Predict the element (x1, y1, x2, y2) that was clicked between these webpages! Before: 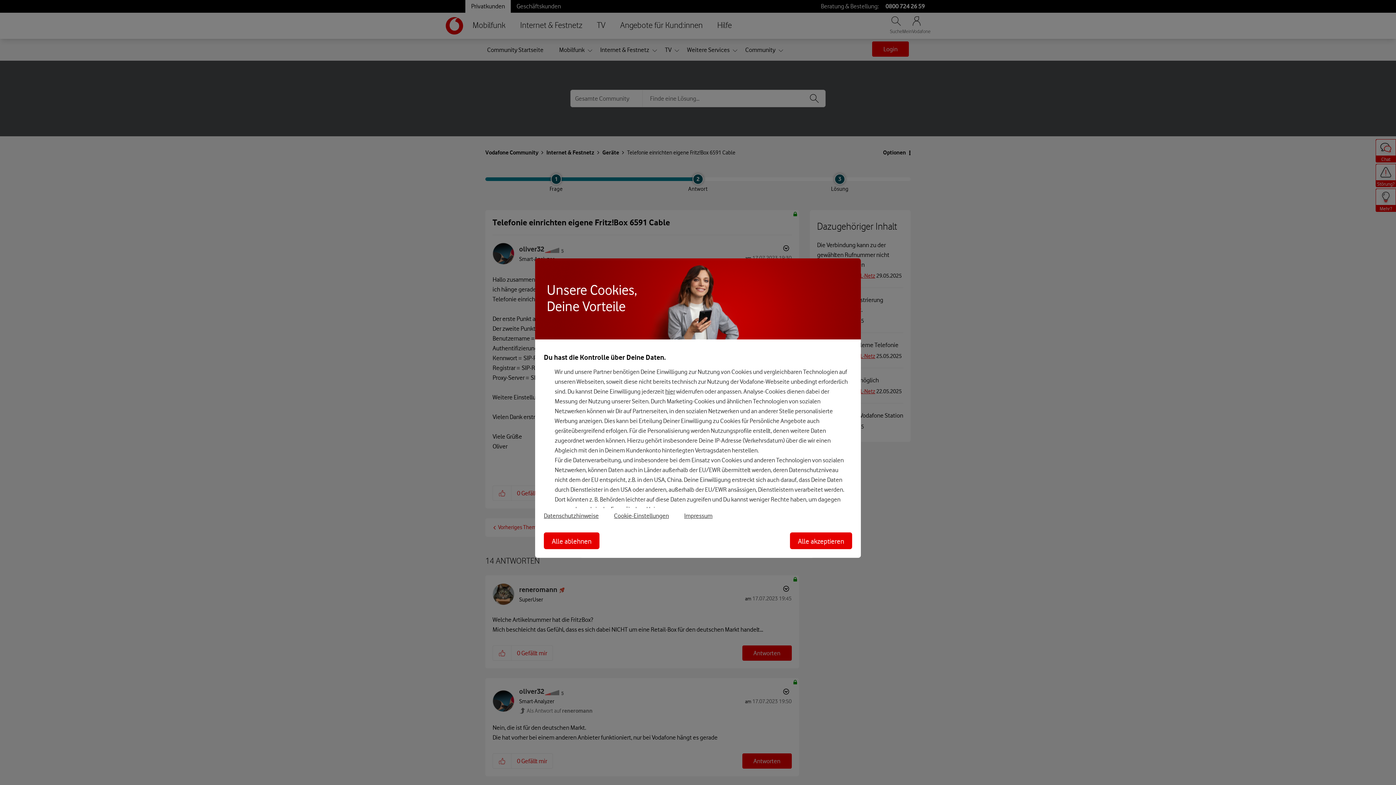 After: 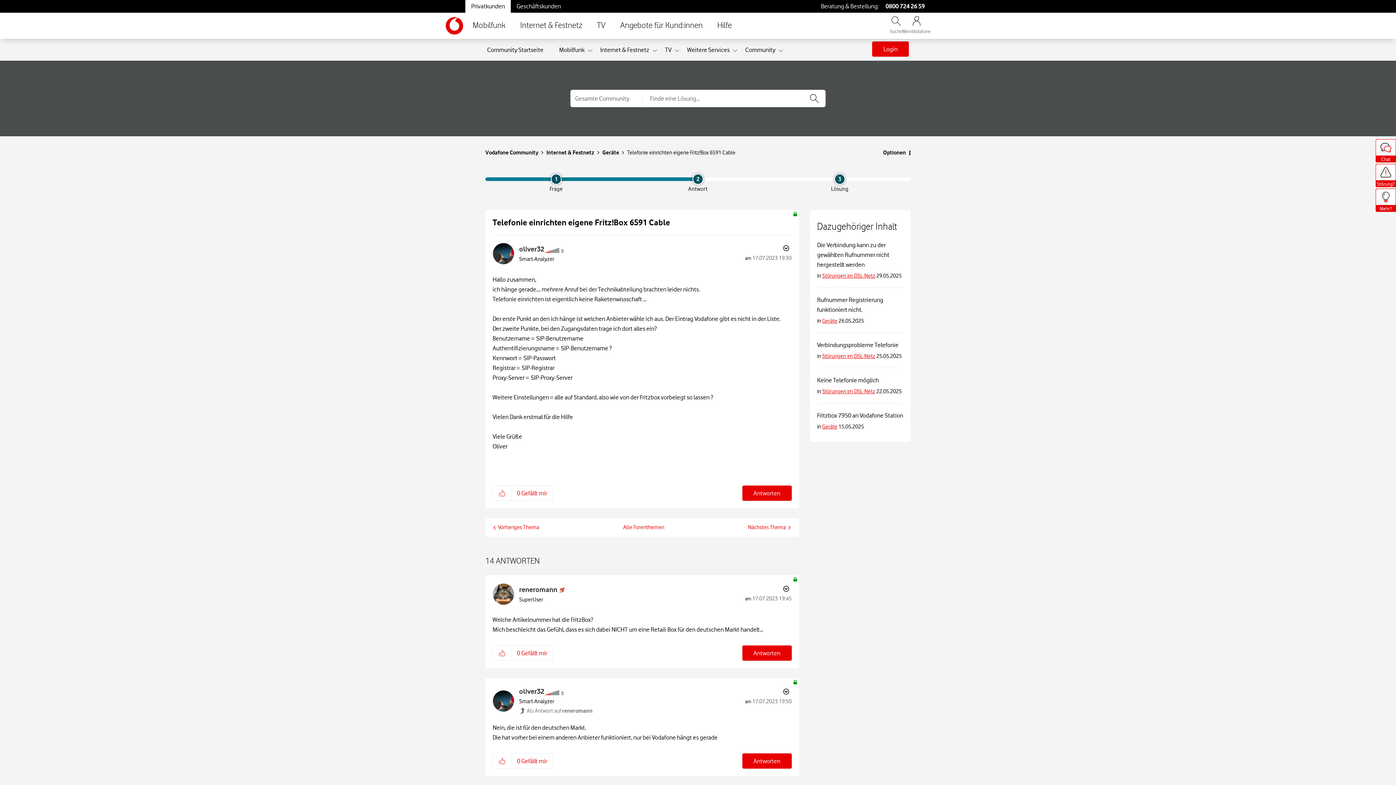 Action: label: Alle akzeptieren bbox: (790, 532, 852, 549)